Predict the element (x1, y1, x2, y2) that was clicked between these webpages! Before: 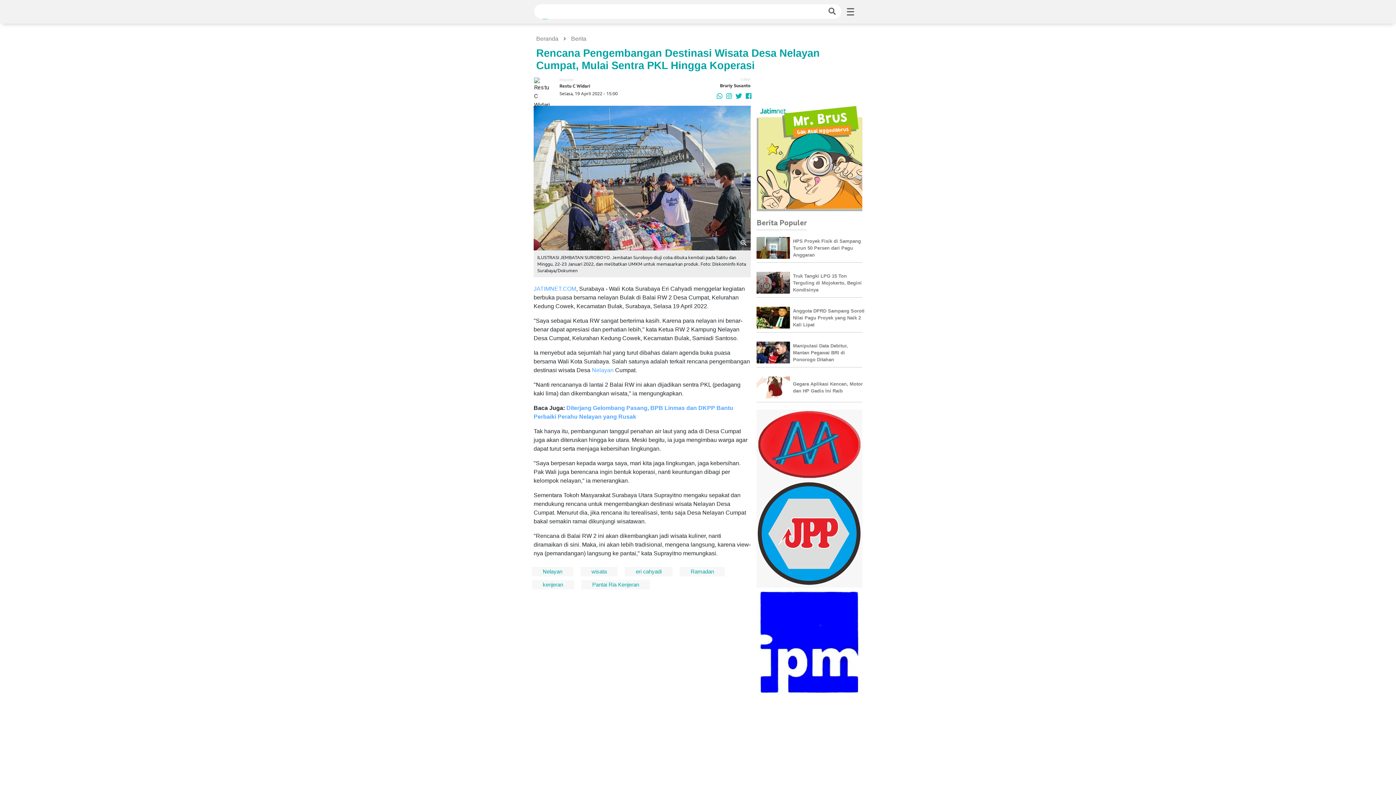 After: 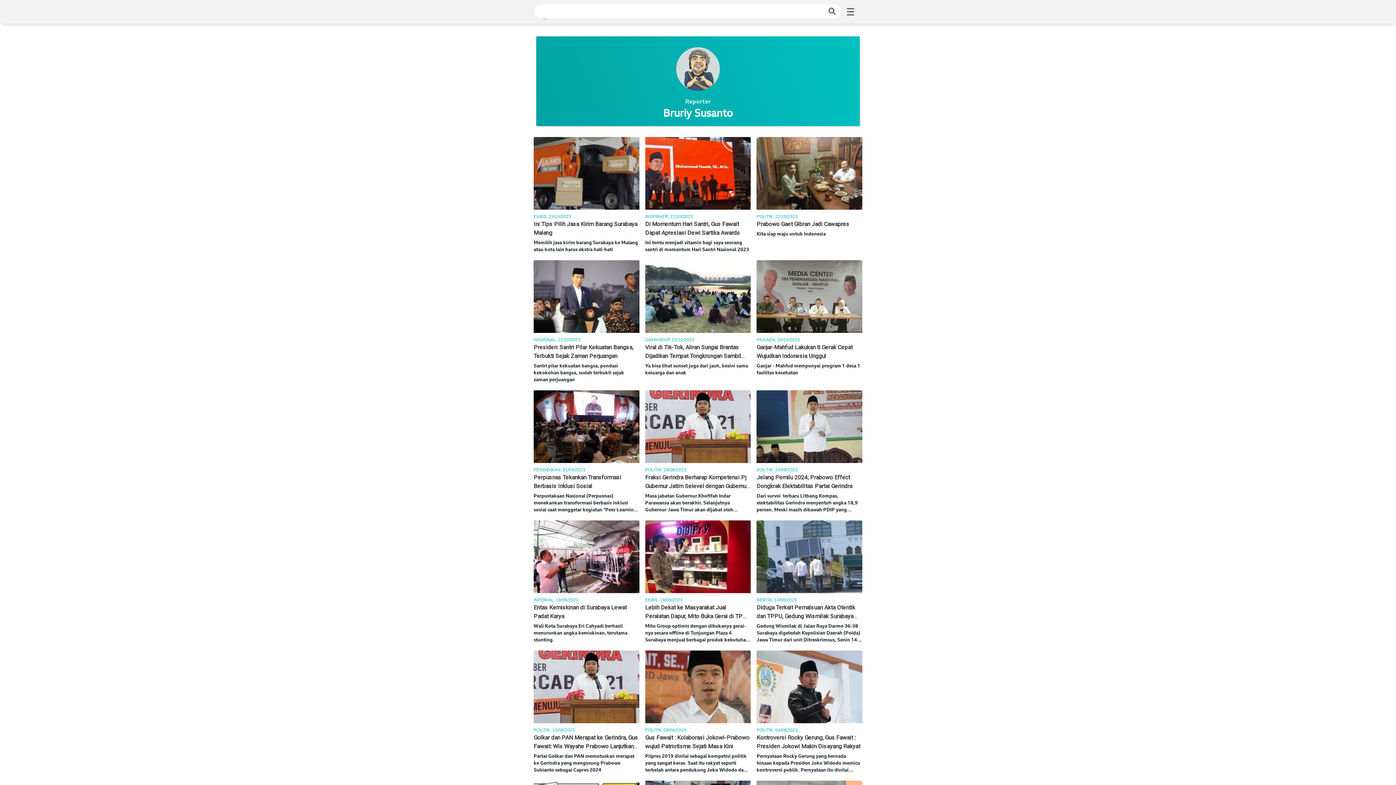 Action: label: Bruriy Susanto bbox: (720, 82, 750, 88)